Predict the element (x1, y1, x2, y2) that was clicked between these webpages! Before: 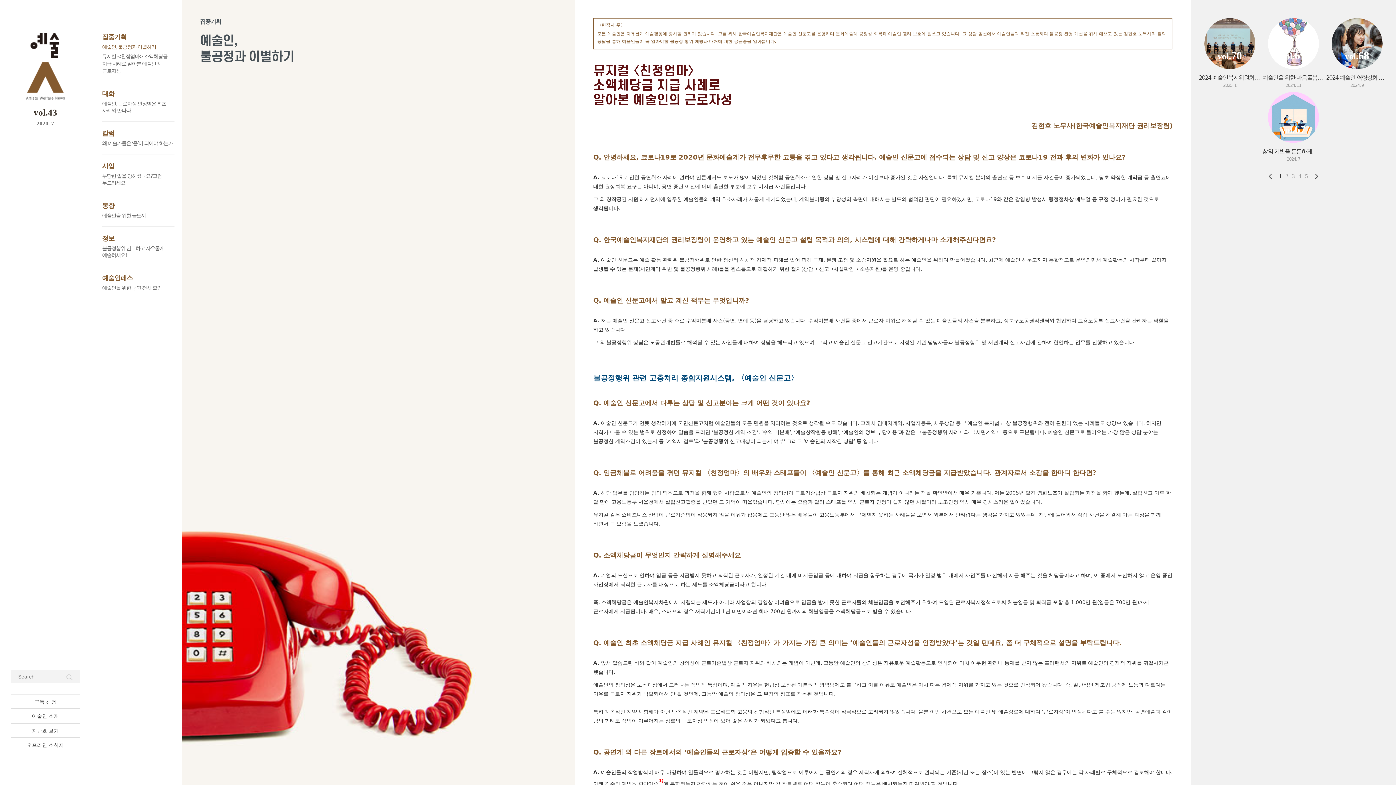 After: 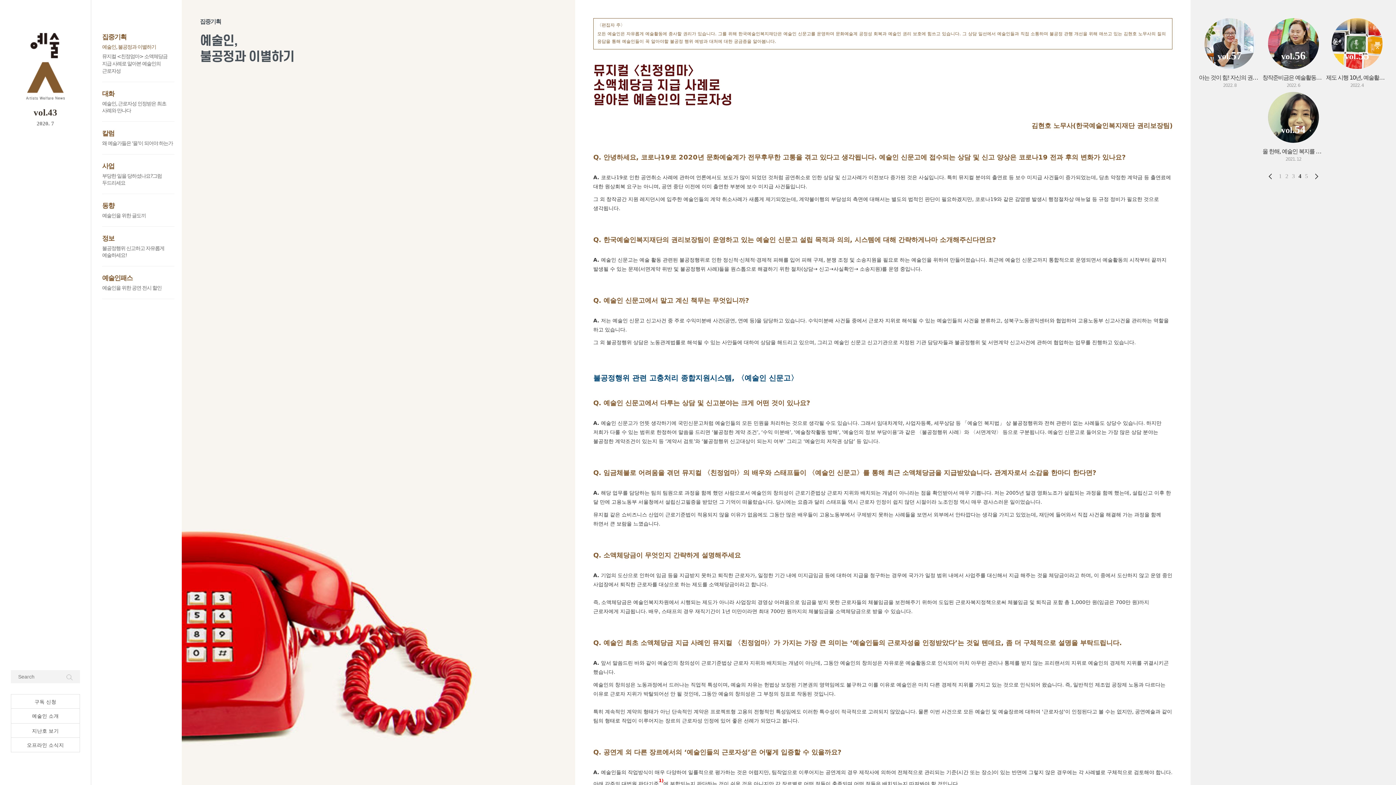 Action: bbox: (1296, 173, 1303, 179) label: 4